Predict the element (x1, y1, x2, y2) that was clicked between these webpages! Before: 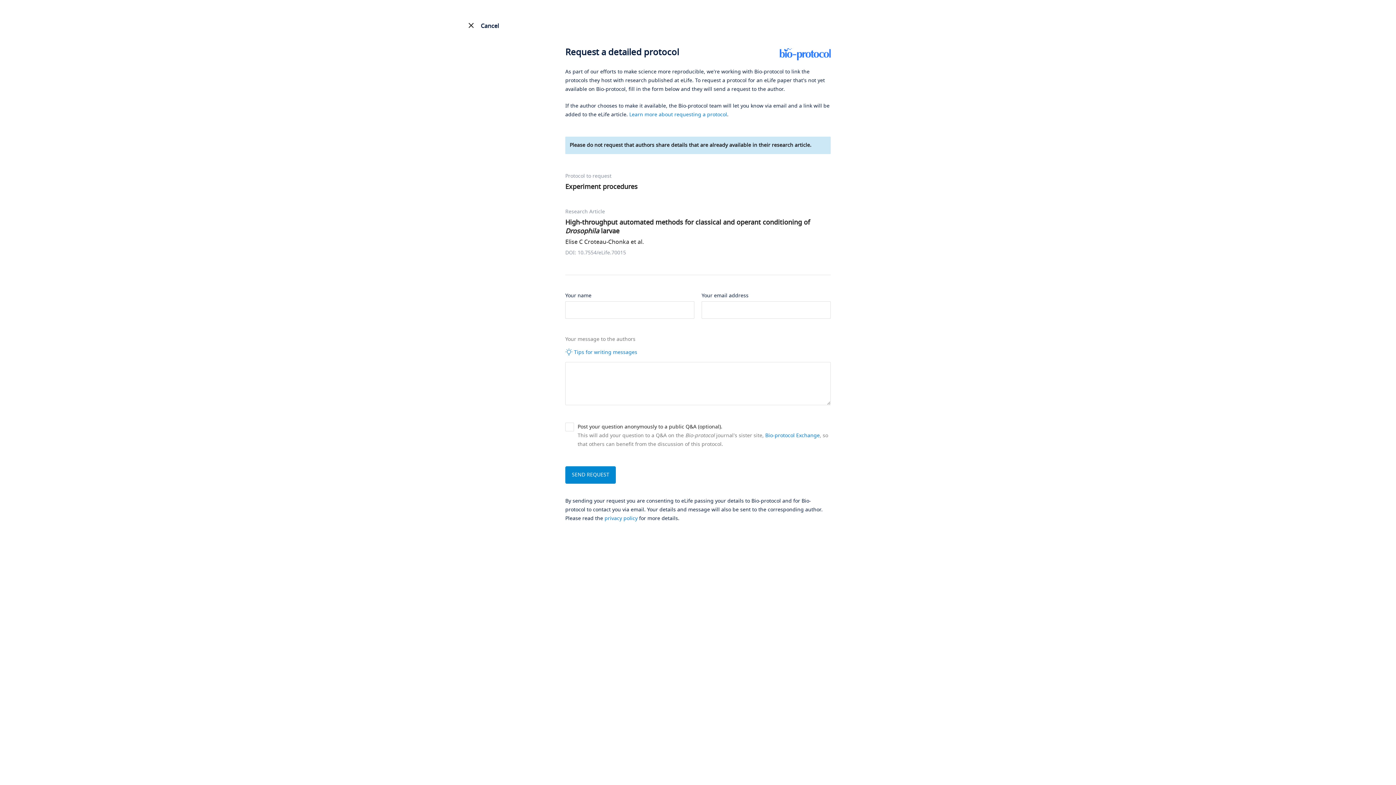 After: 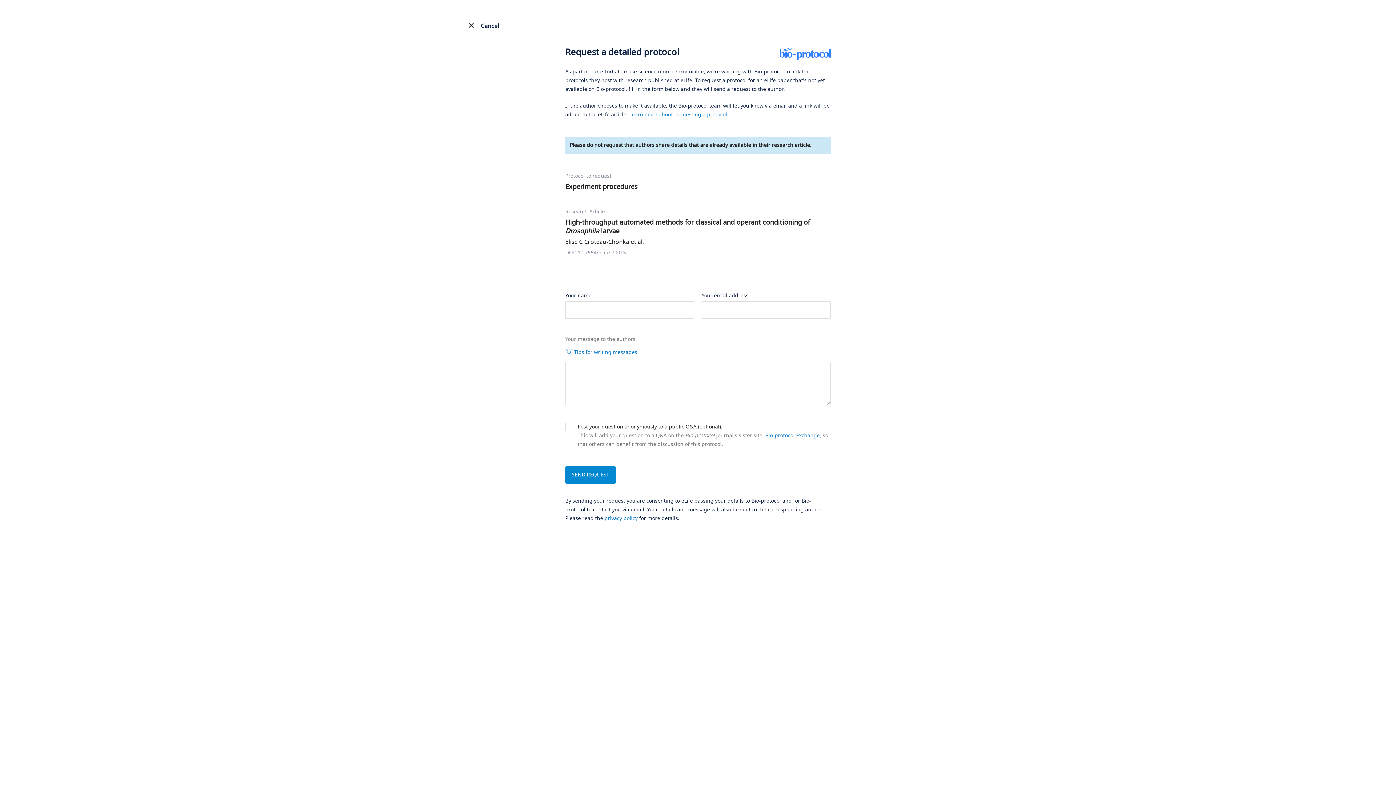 Action: bbox: (780, 48, 830, 60)